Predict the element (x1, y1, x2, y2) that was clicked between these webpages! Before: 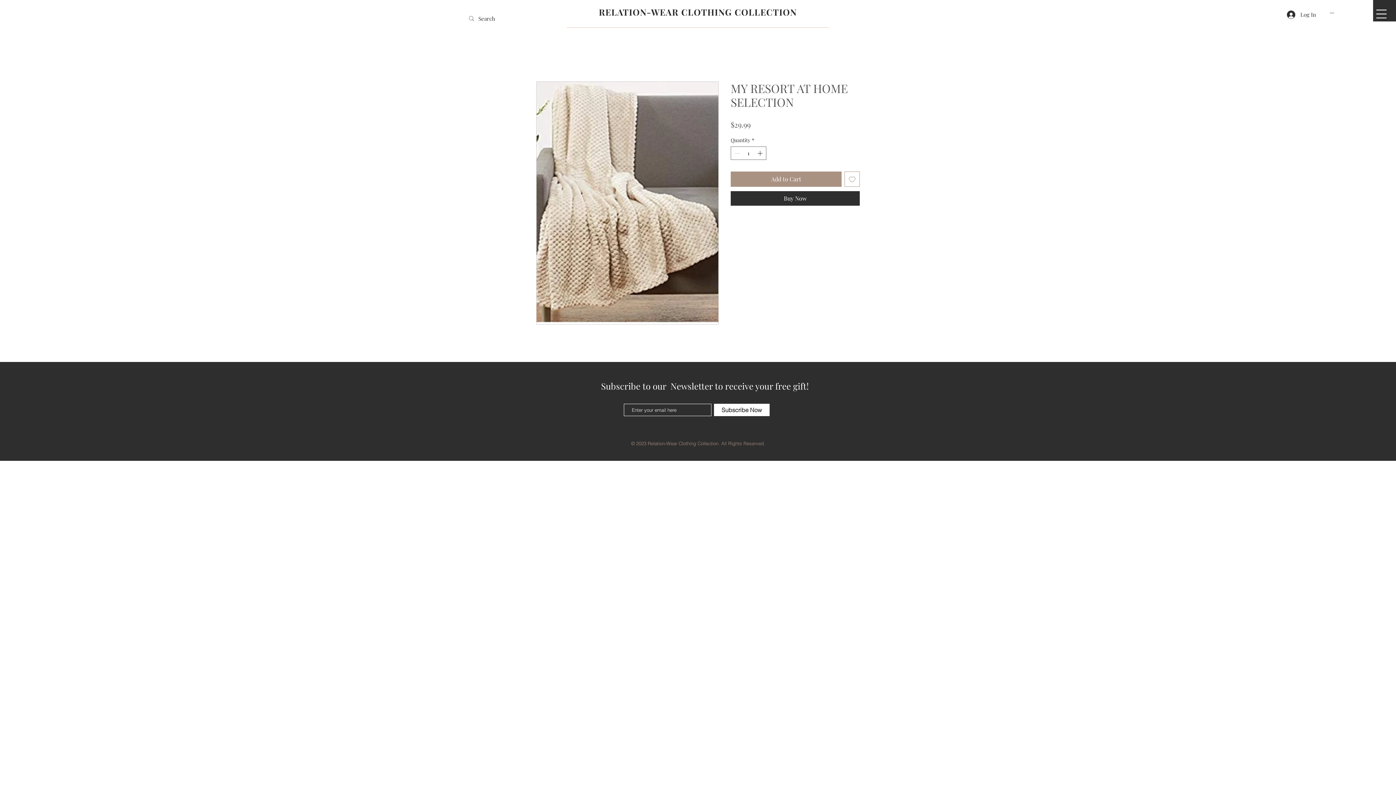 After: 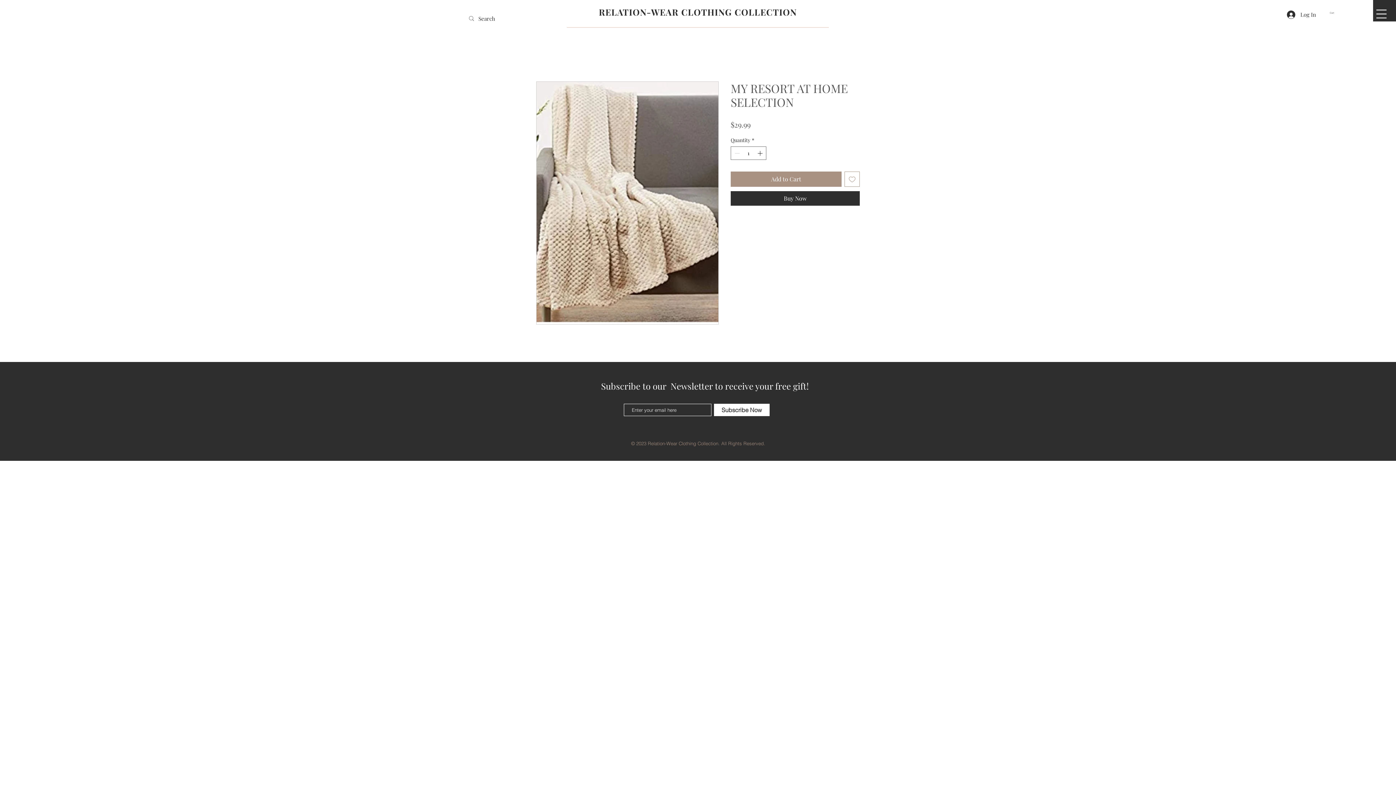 Action: label: Cart bbox: (1330, 11, 1337, 14)